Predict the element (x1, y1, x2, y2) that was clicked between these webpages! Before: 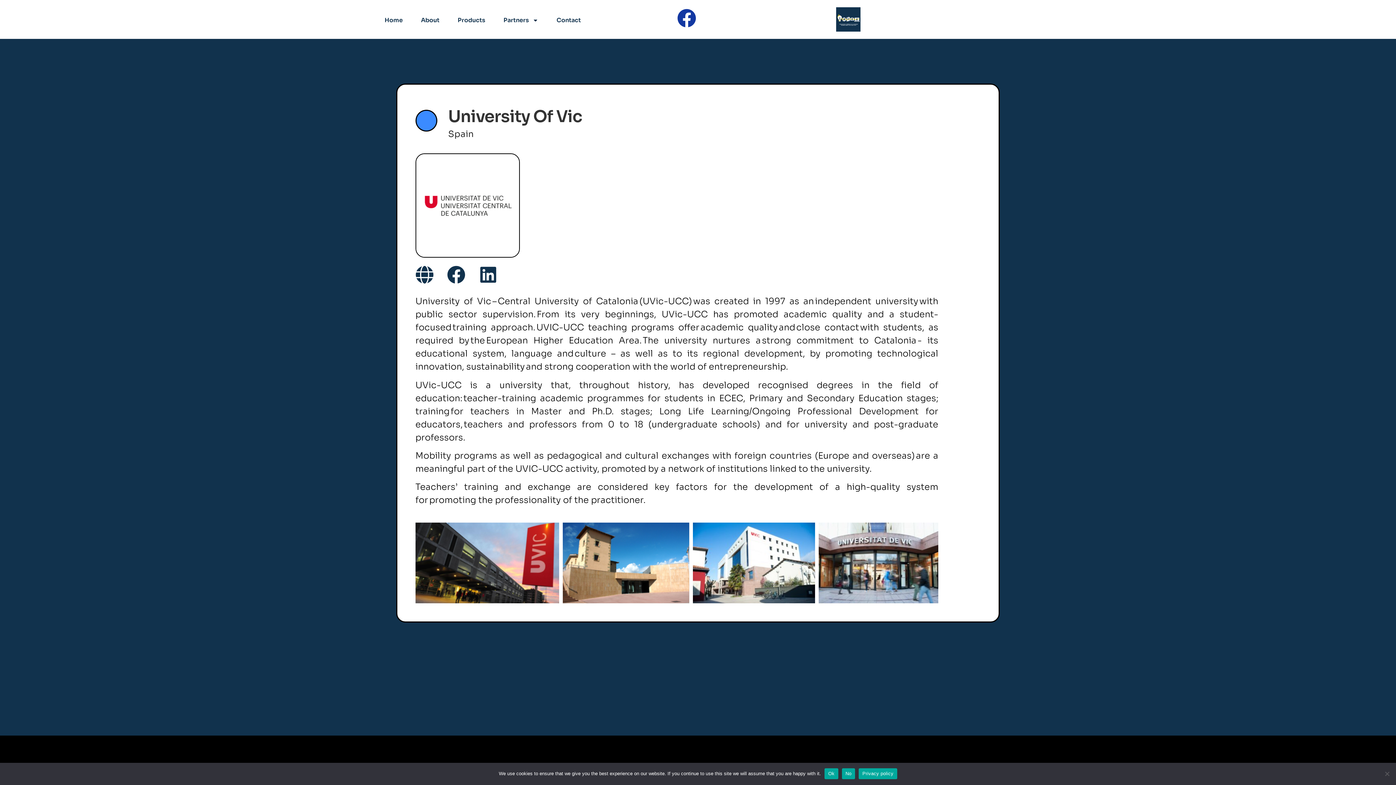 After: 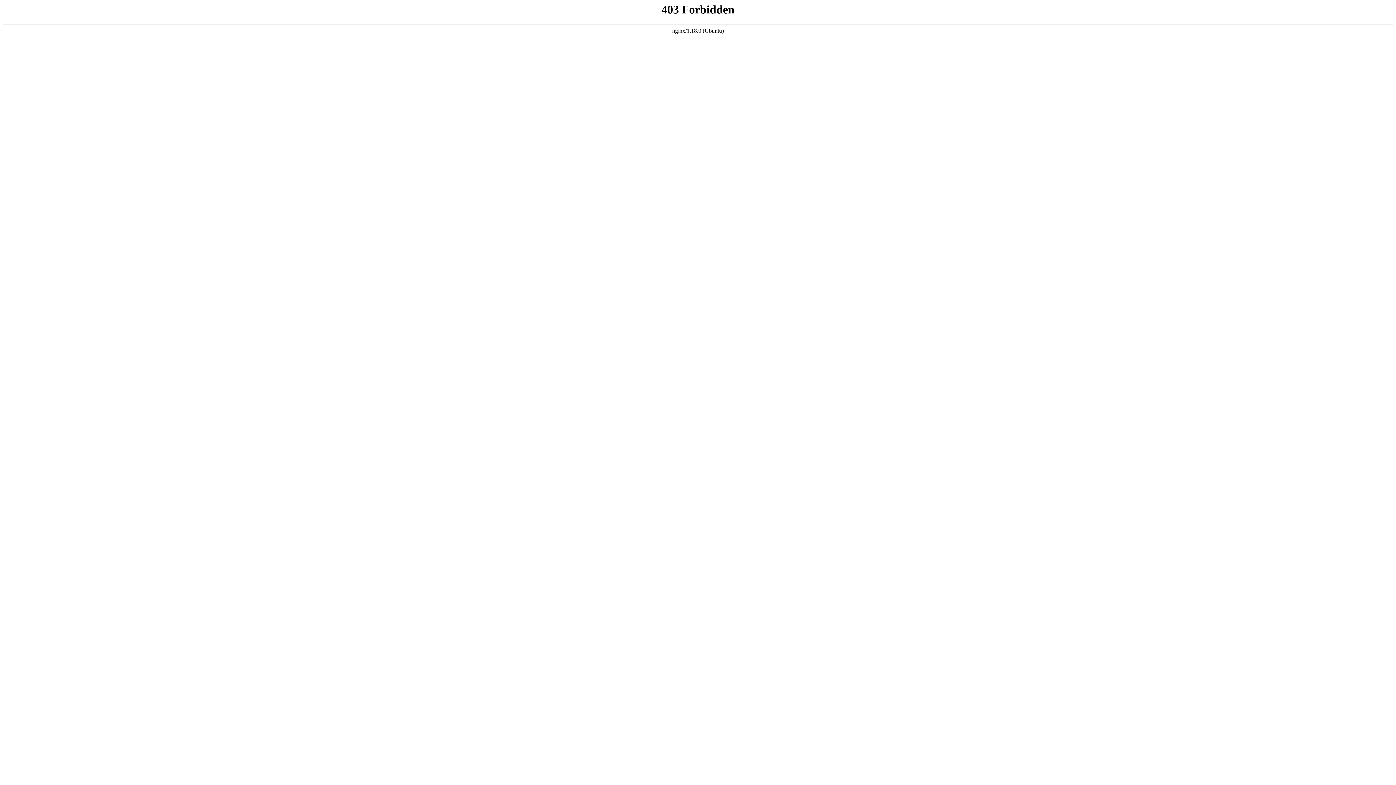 Action: bbox: (415, 265, 443, 284)